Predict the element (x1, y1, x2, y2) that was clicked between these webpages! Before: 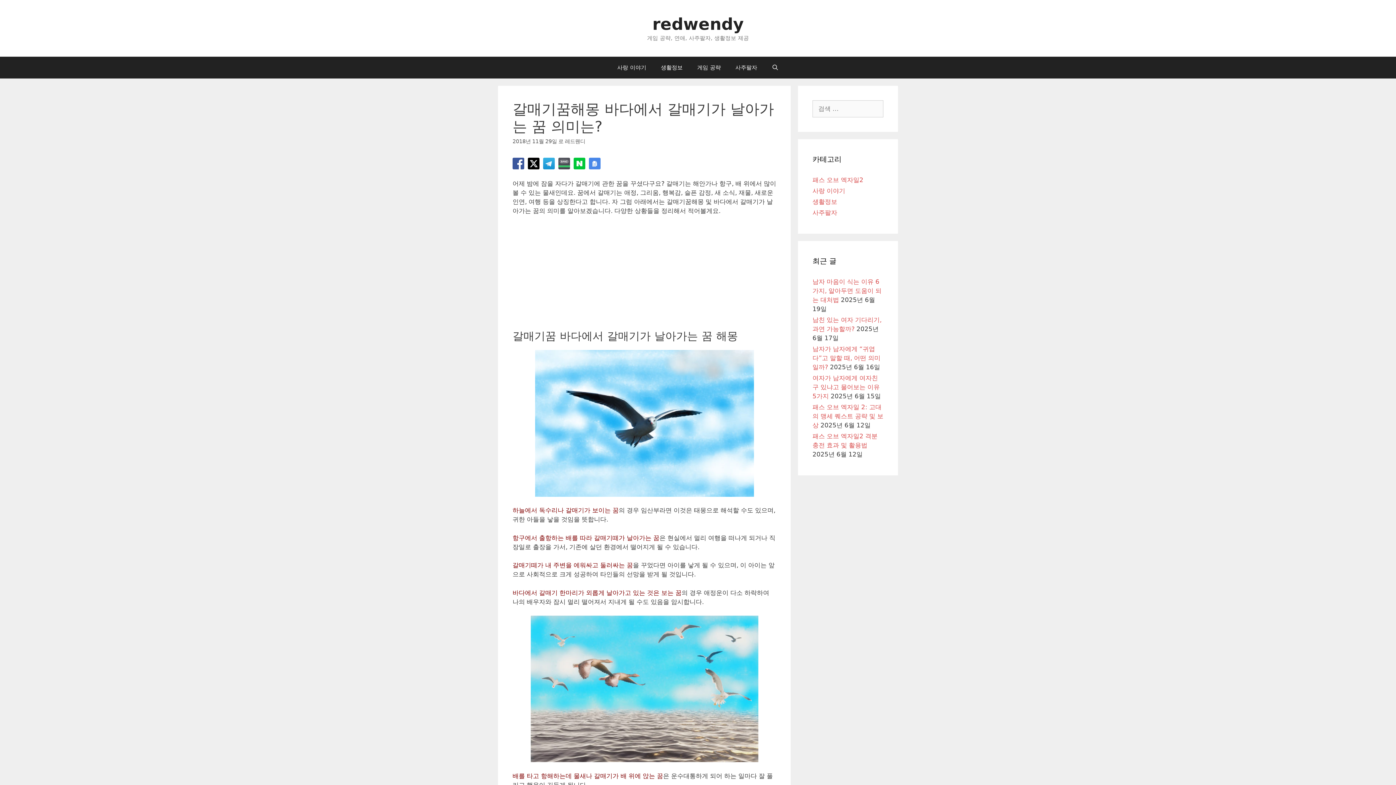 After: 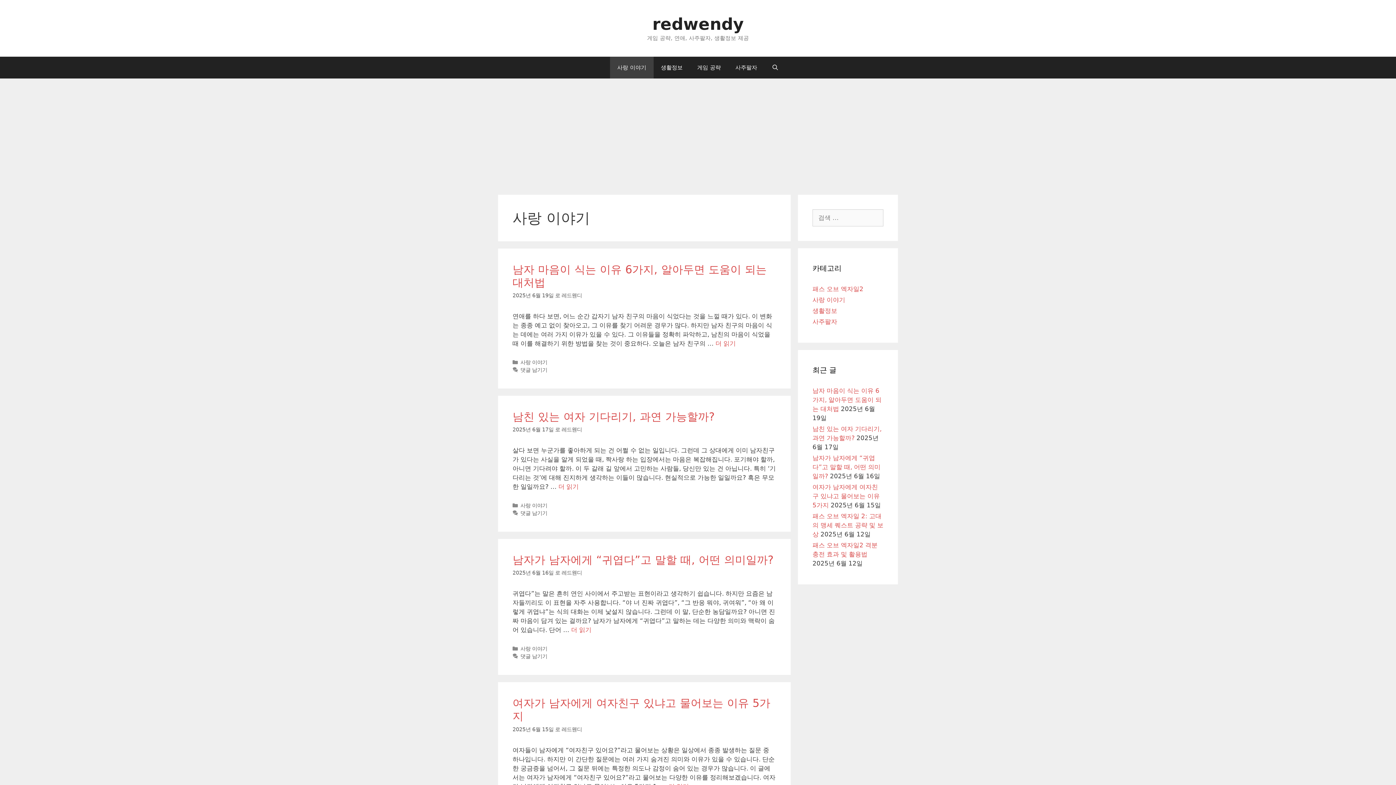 Action: label: 사랑 이야기 bbox: (812, 187, 845, 194)